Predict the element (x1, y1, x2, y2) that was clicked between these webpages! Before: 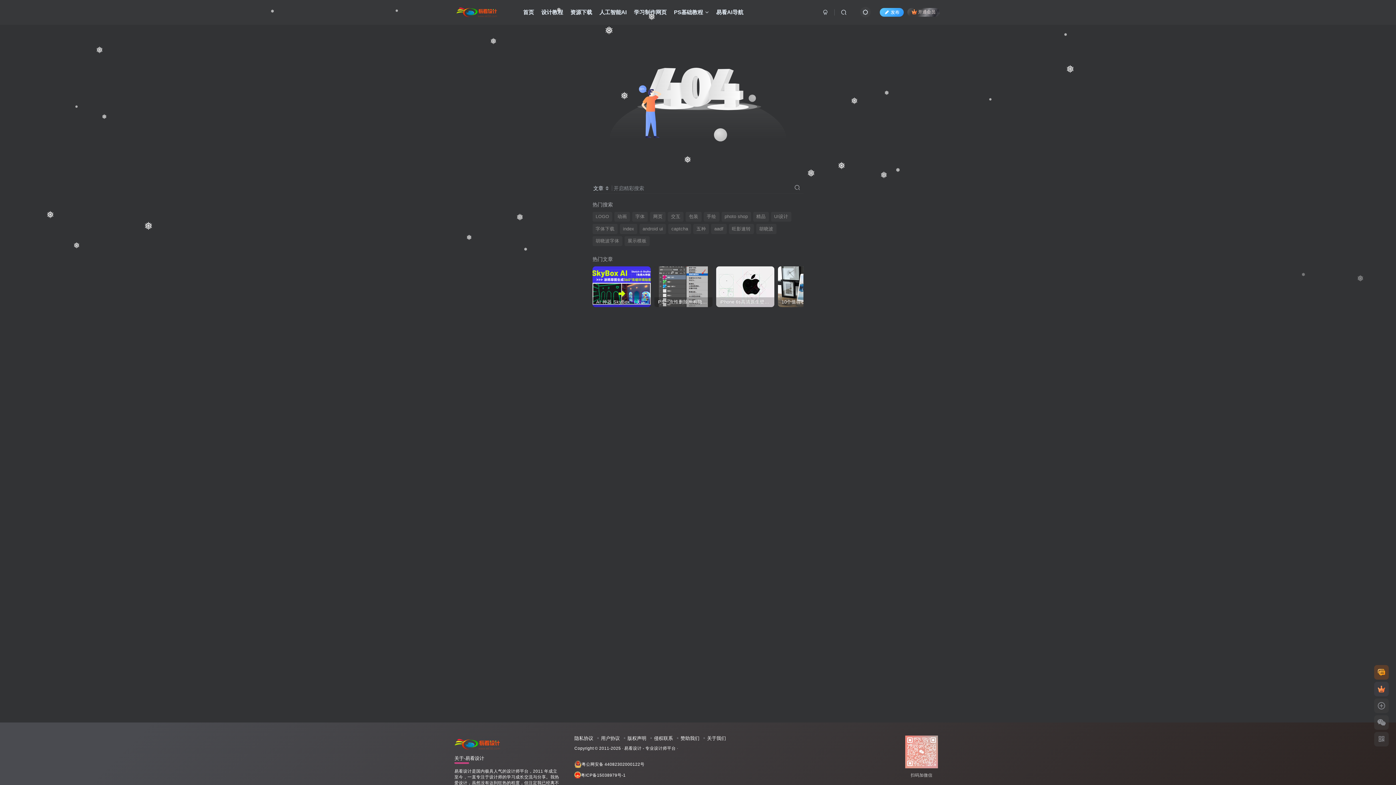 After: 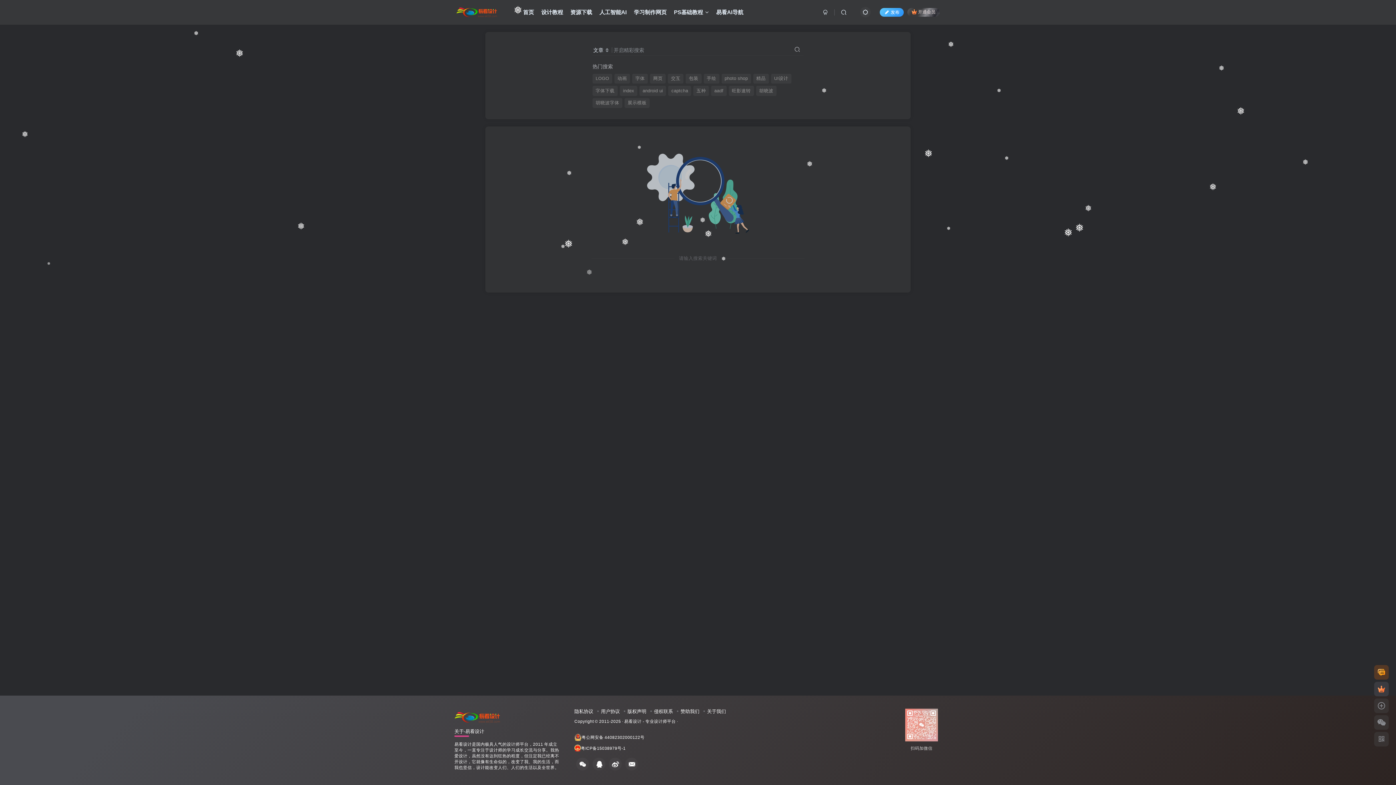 Action: bbox: (794, 183, 800, 191)